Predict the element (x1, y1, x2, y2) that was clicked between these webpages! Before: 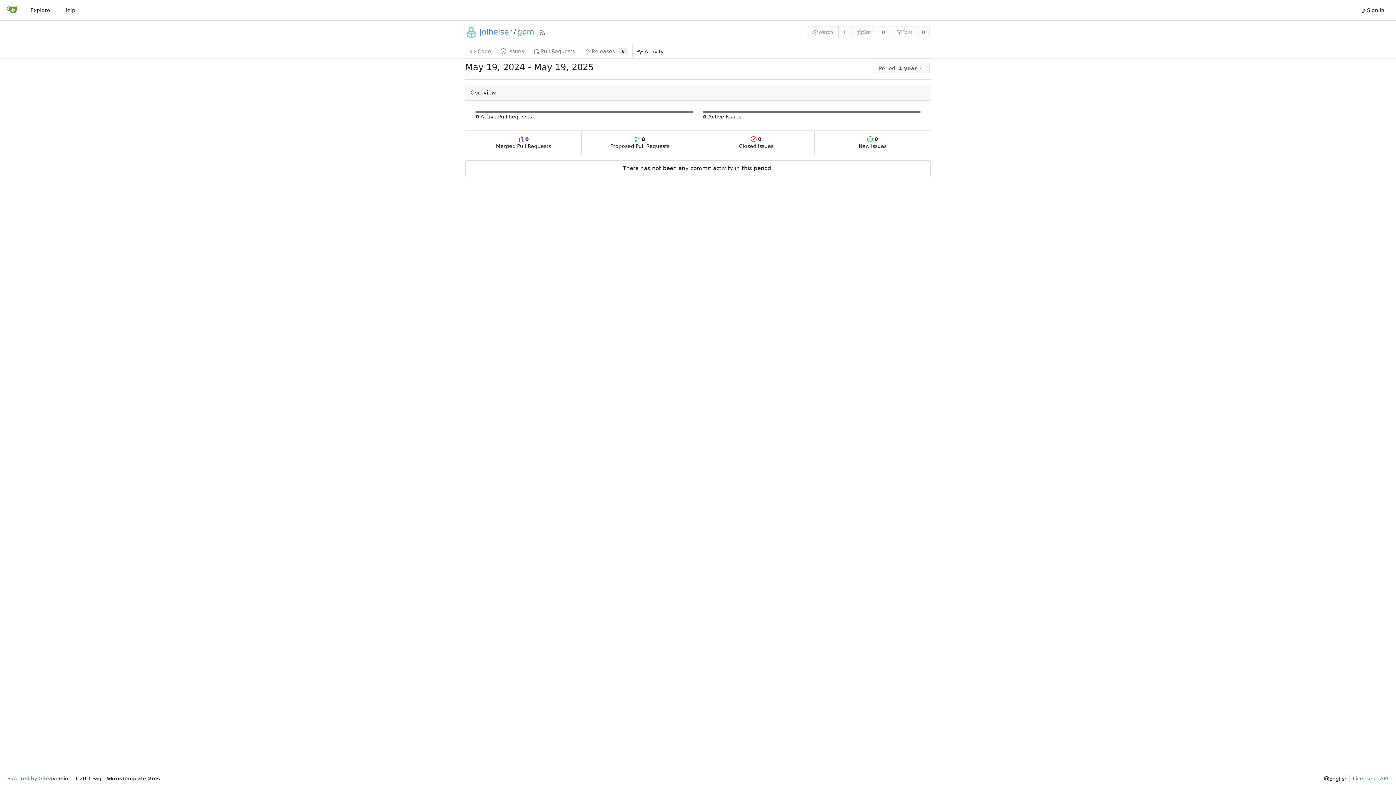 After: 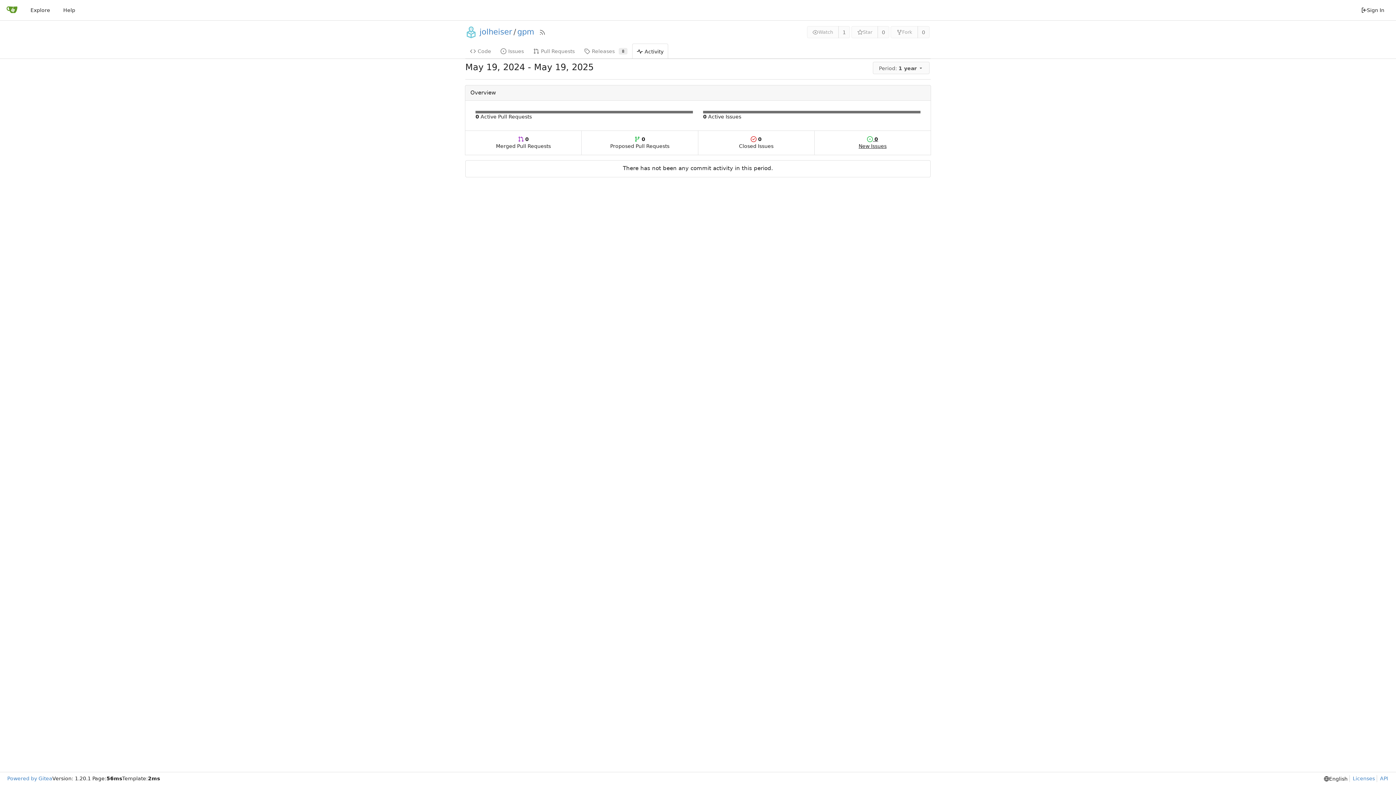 Action: bbox: (814, 130, 930, 154) label:  0
New Issues